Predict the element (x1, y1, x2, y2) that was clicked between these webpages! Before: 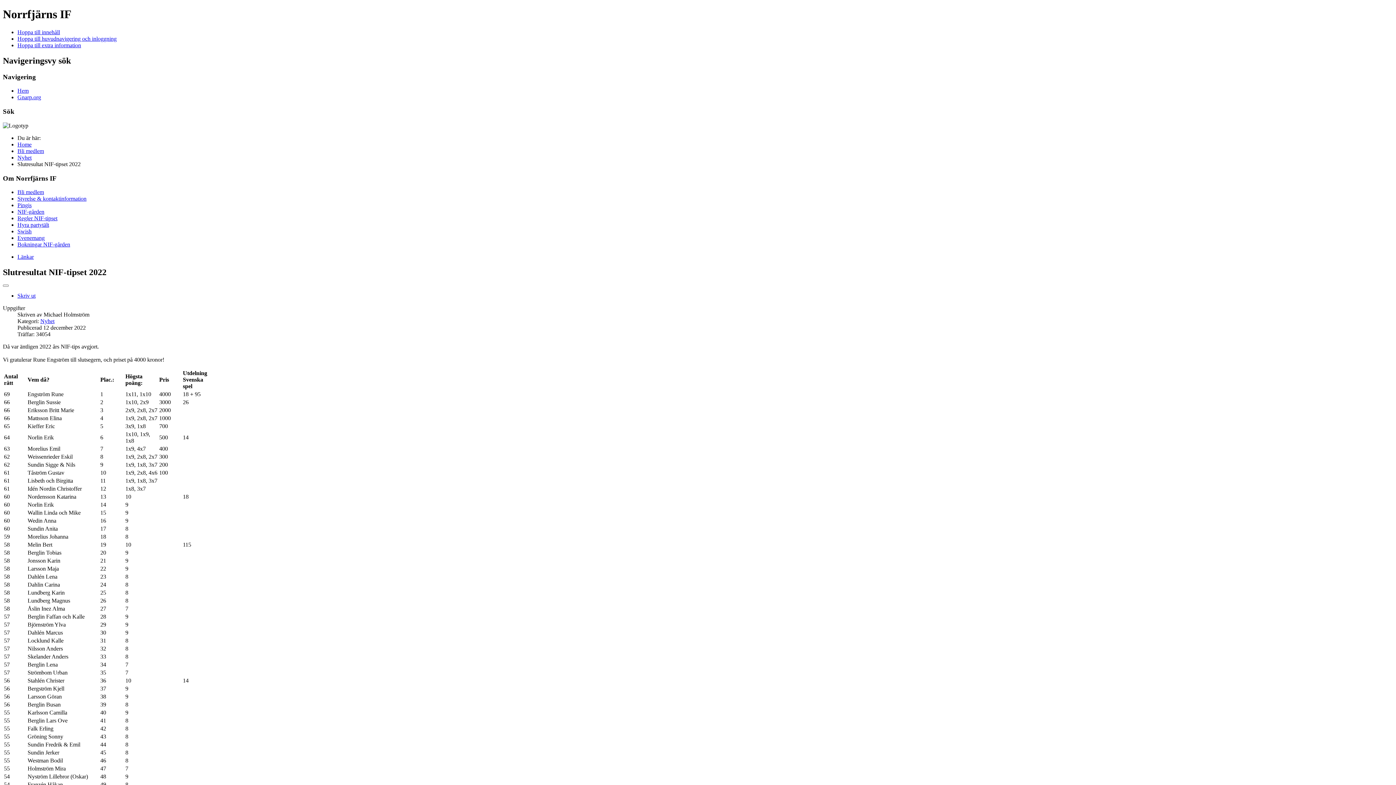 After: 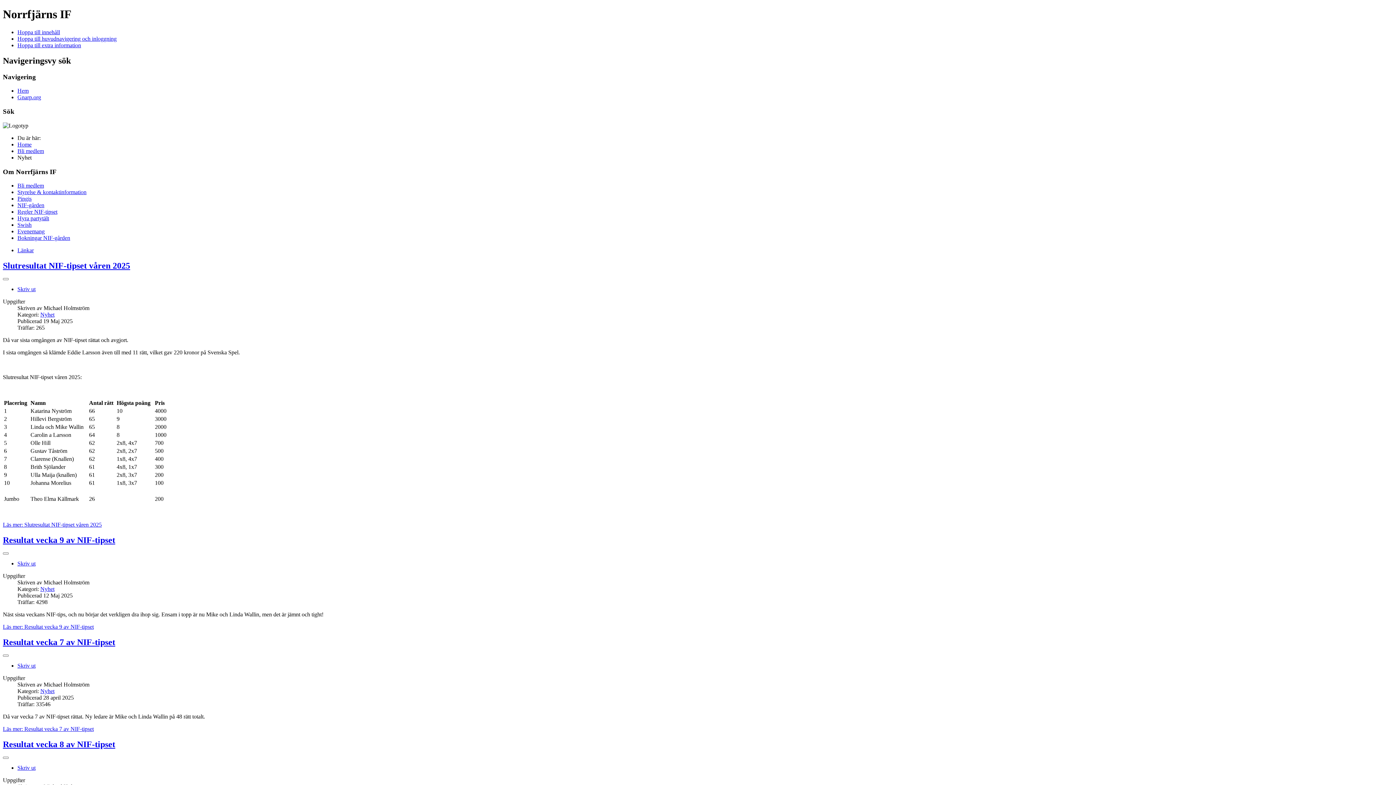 Action: bbox: (17, 154, 31, 160) label: Nyhet